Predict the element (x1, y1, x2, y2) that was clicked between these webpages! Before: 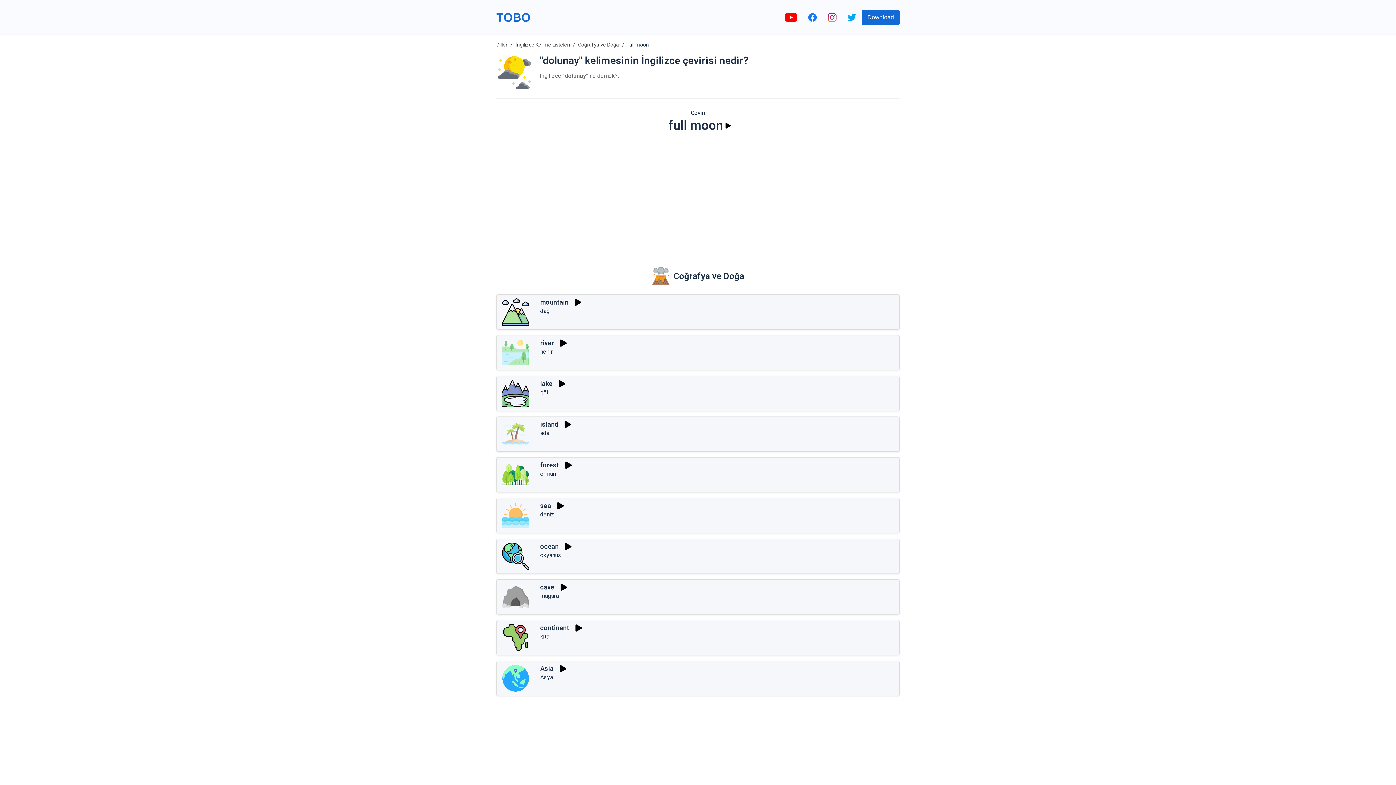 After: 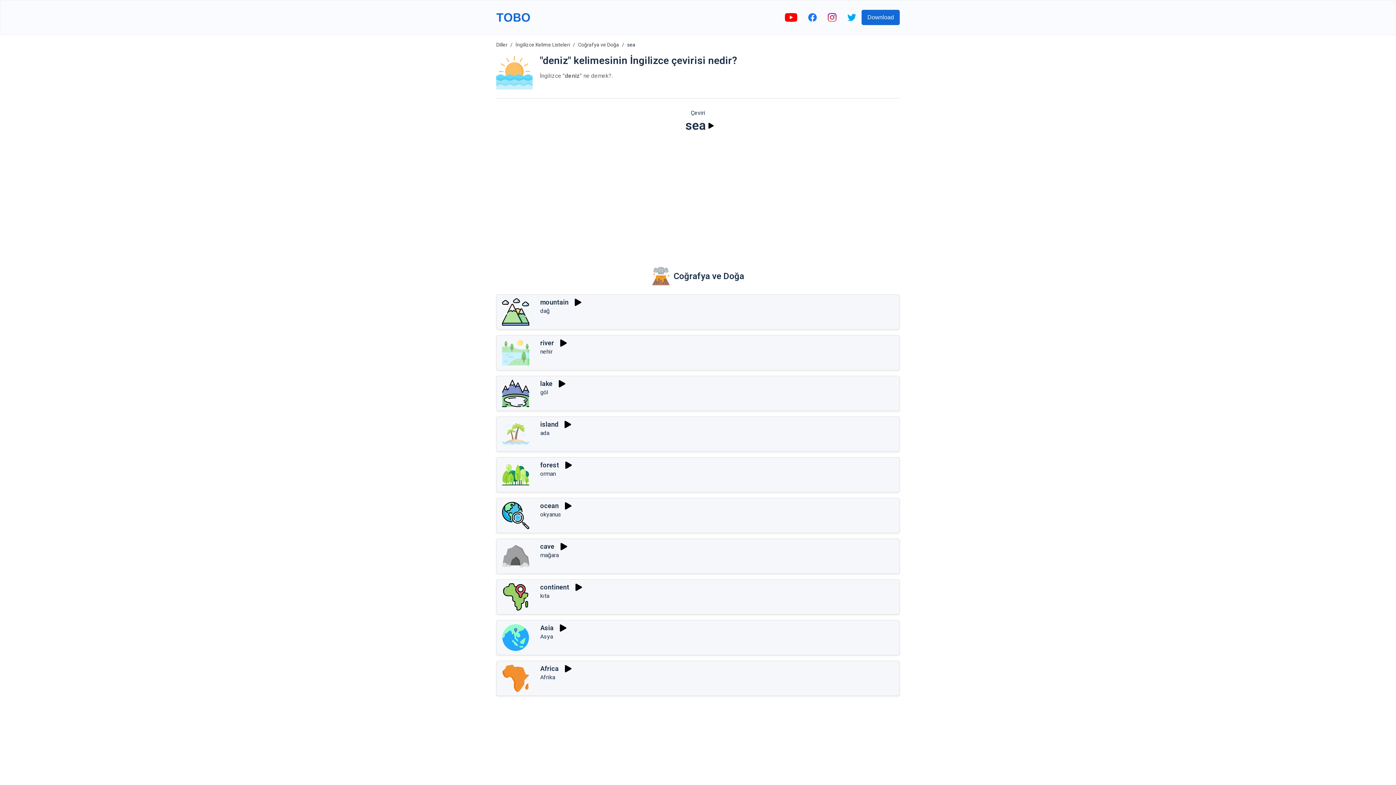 Action: label: sea bbox: (540, 502, 551, 509)